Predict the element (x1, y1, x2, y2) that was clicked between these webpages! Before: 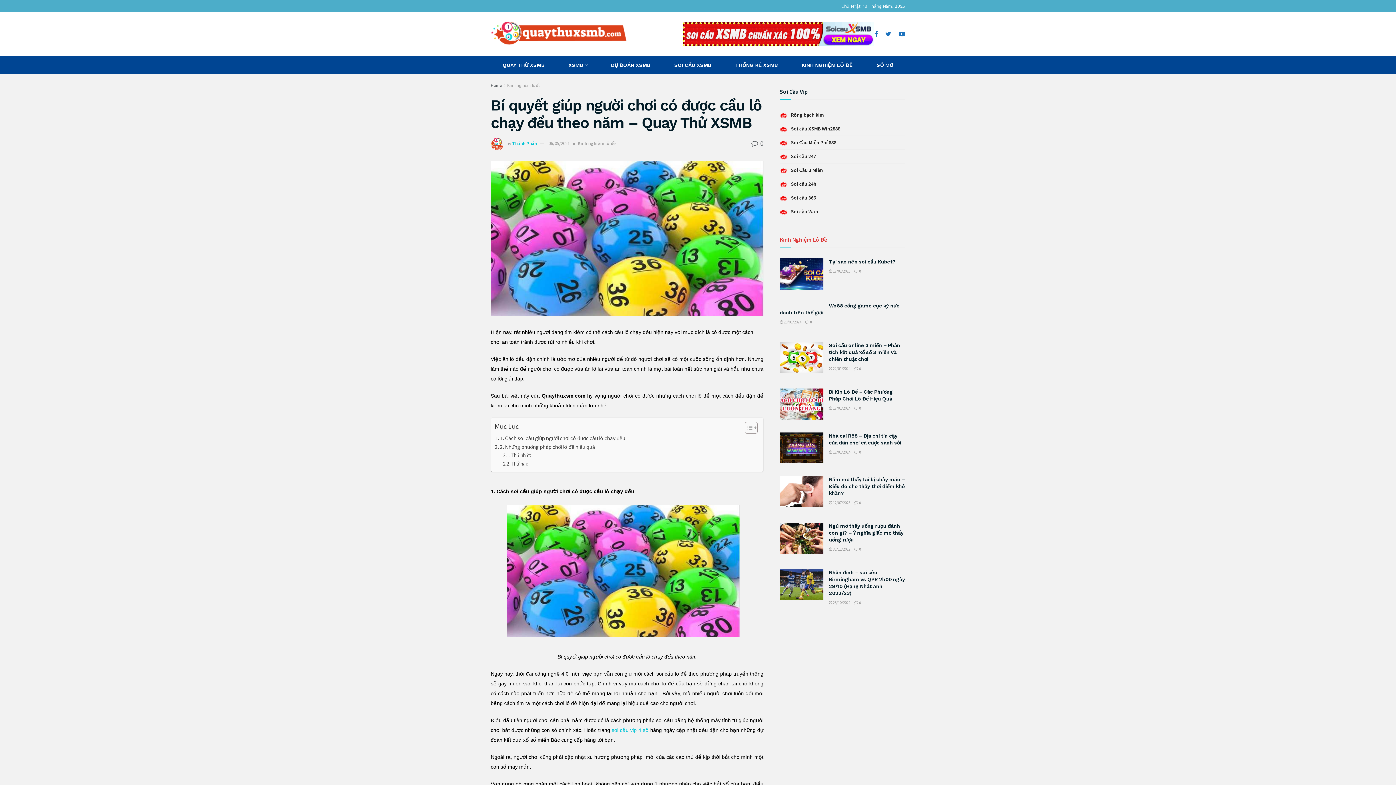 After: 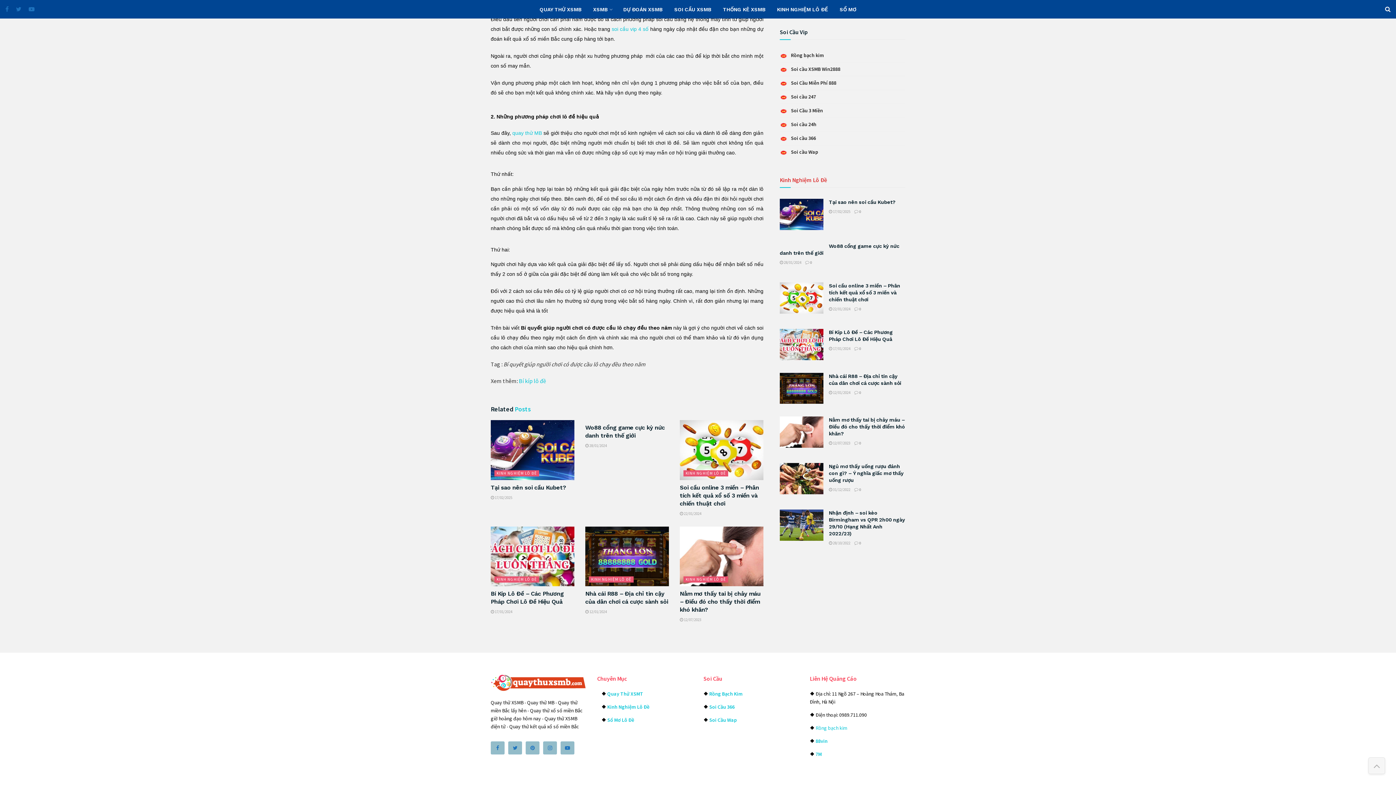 Action: bbox: (494, 443, 596, 451) label: 2. Những phương pháp chơi lô đề hiệu quả 